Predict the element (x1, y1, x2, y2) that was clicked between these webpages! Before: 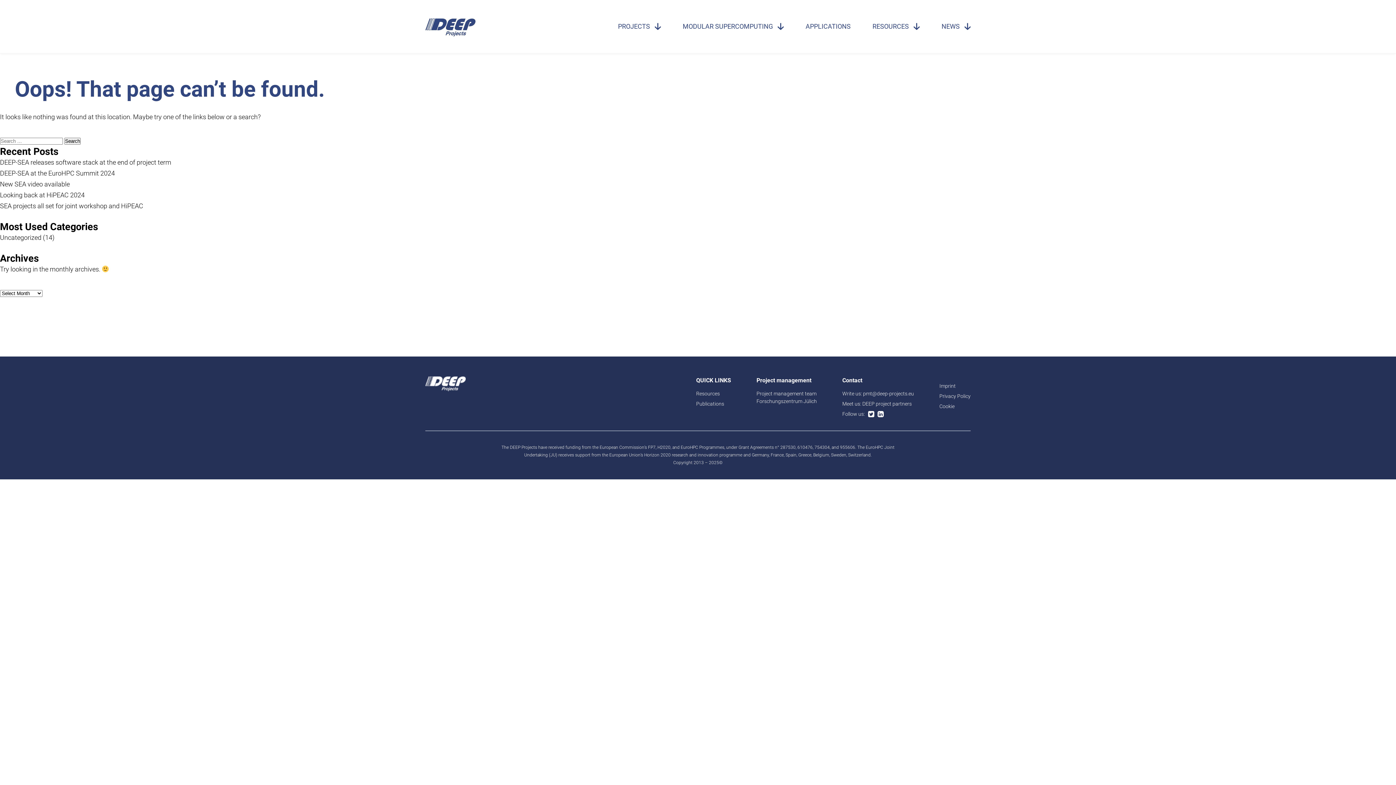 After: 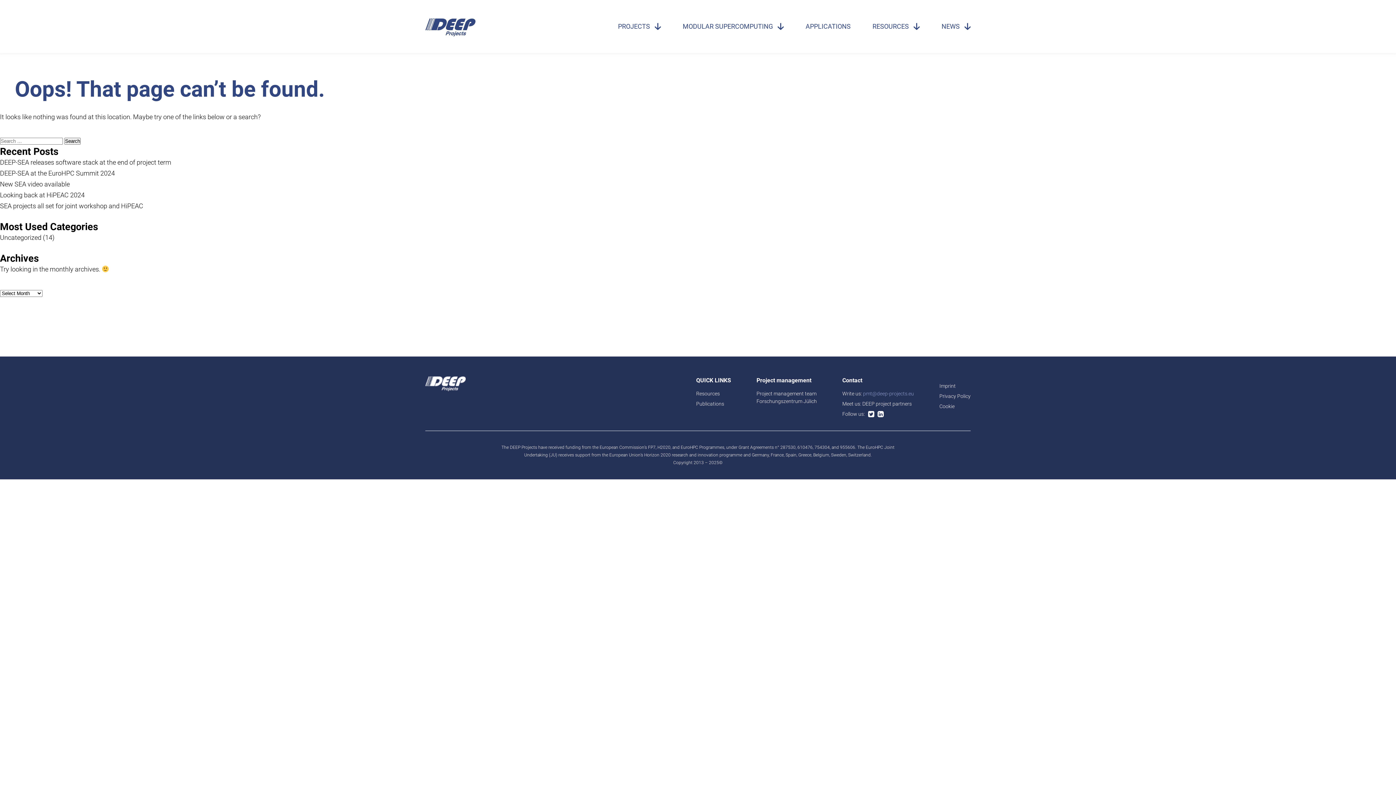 Action: bbox: (863, 390, 914, 396) label: pmt@deep-projects.eu